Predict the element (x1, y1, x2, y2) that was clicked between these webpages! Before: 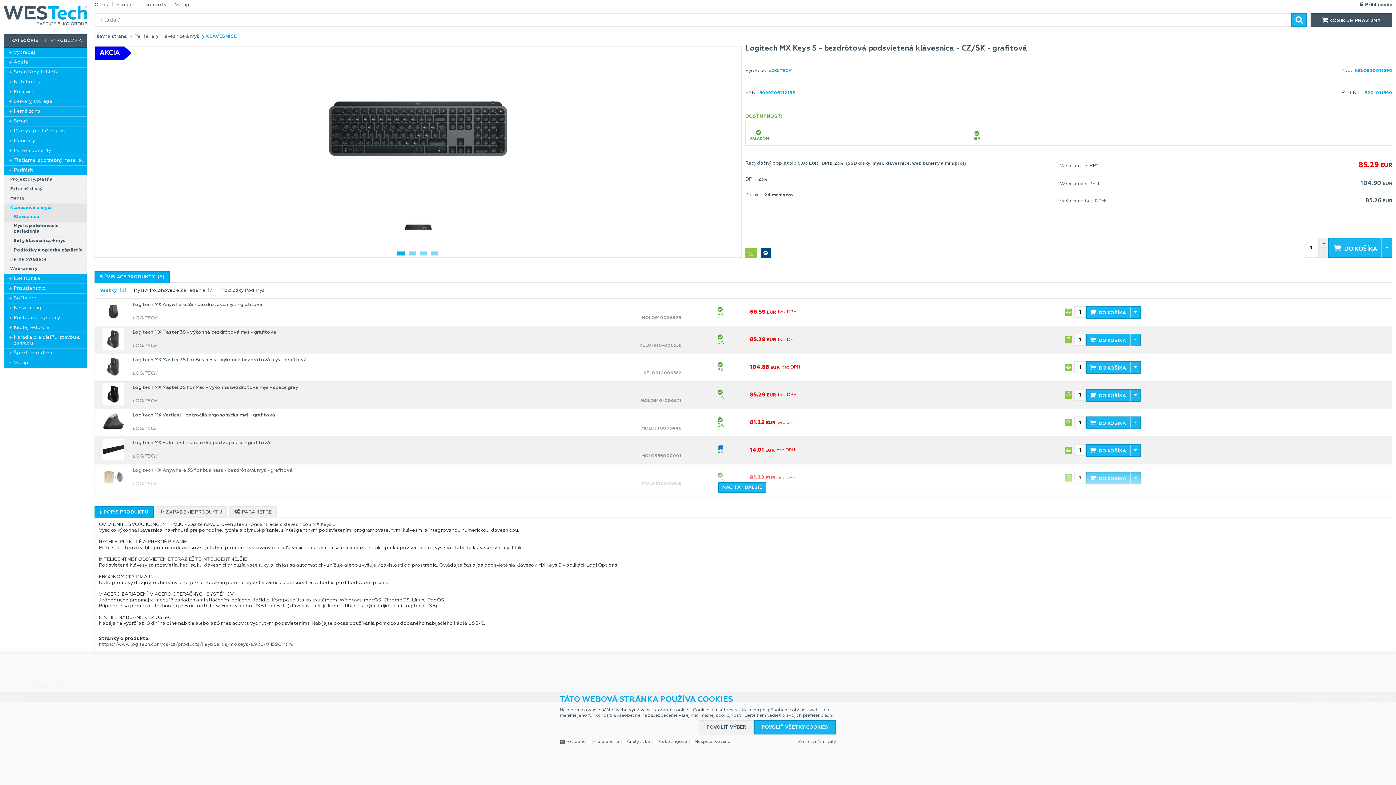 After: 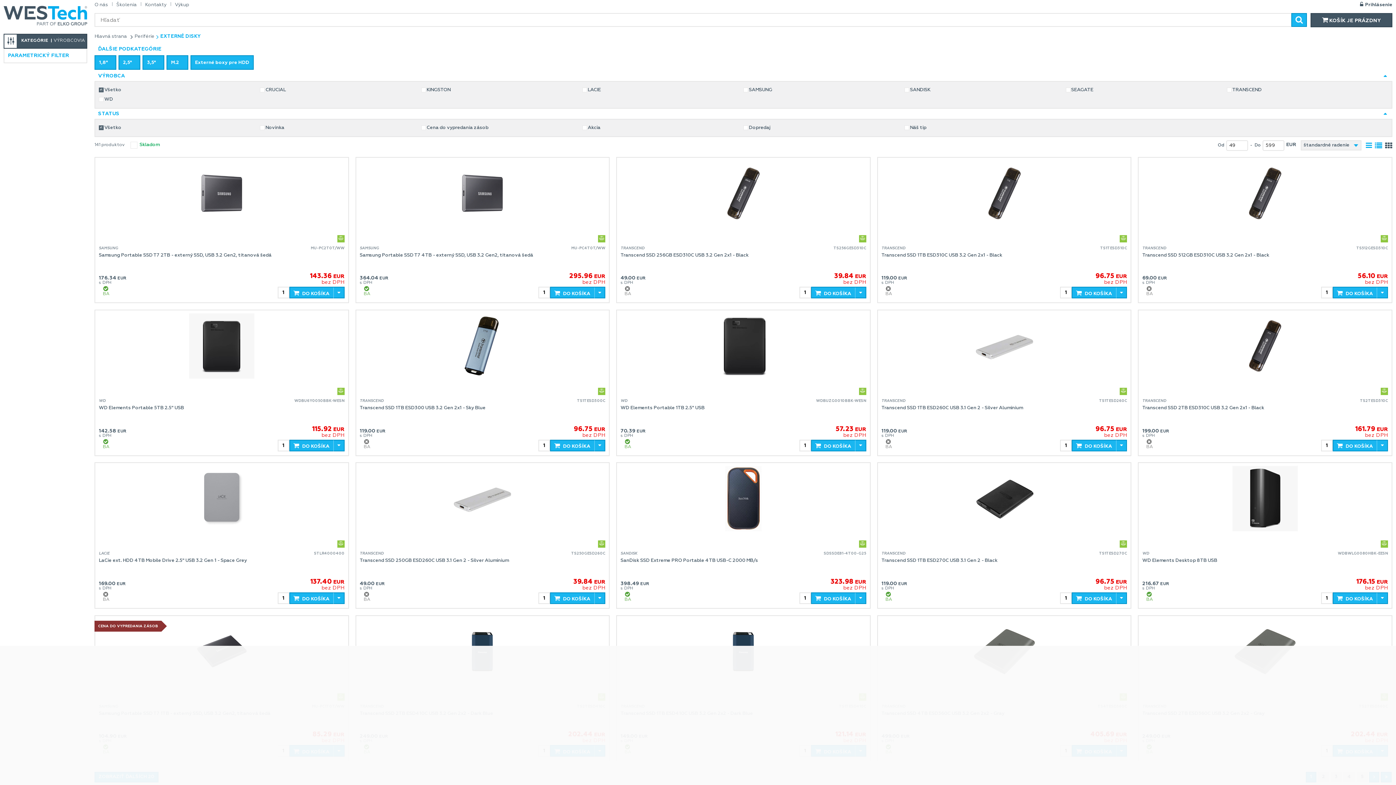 Action: bbox: (10, 184, 85, 193) label: Externé disky